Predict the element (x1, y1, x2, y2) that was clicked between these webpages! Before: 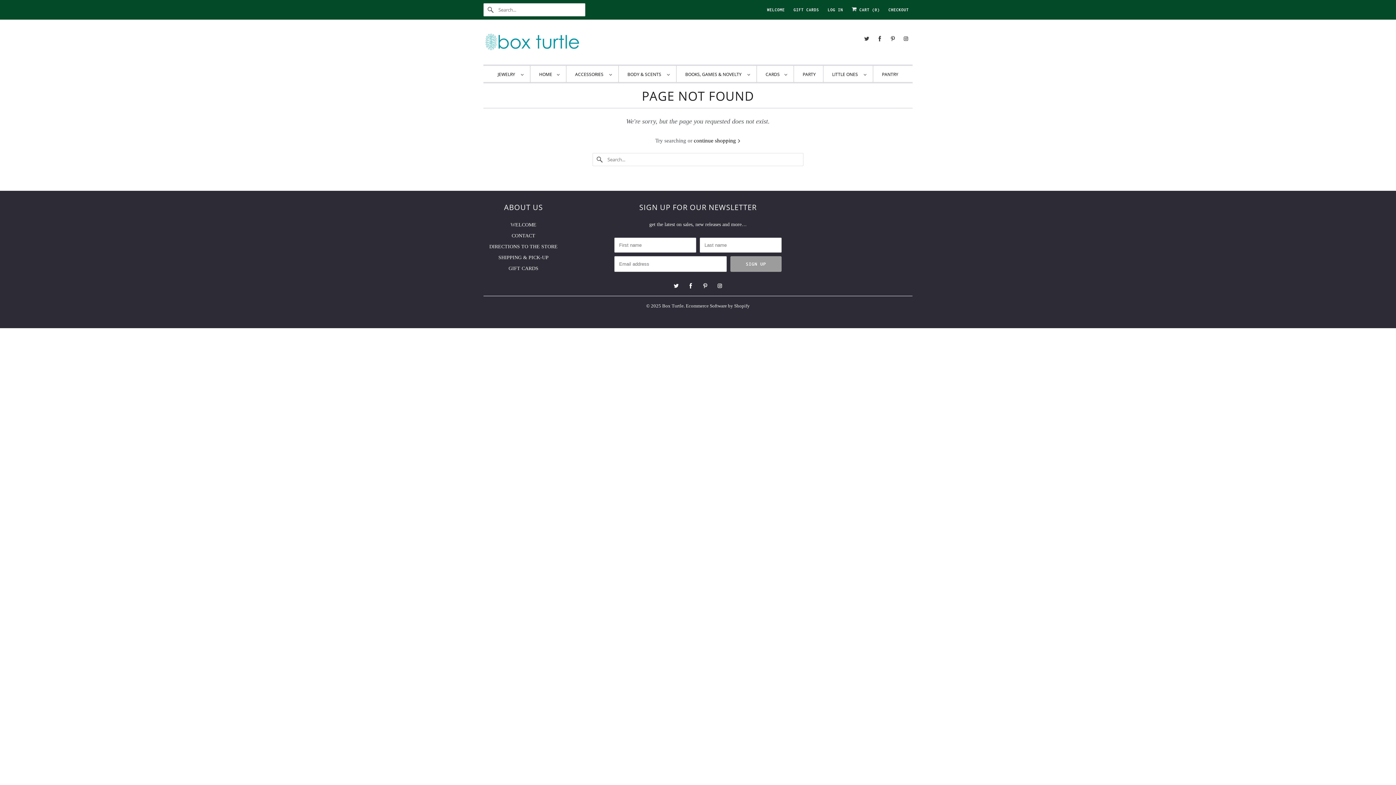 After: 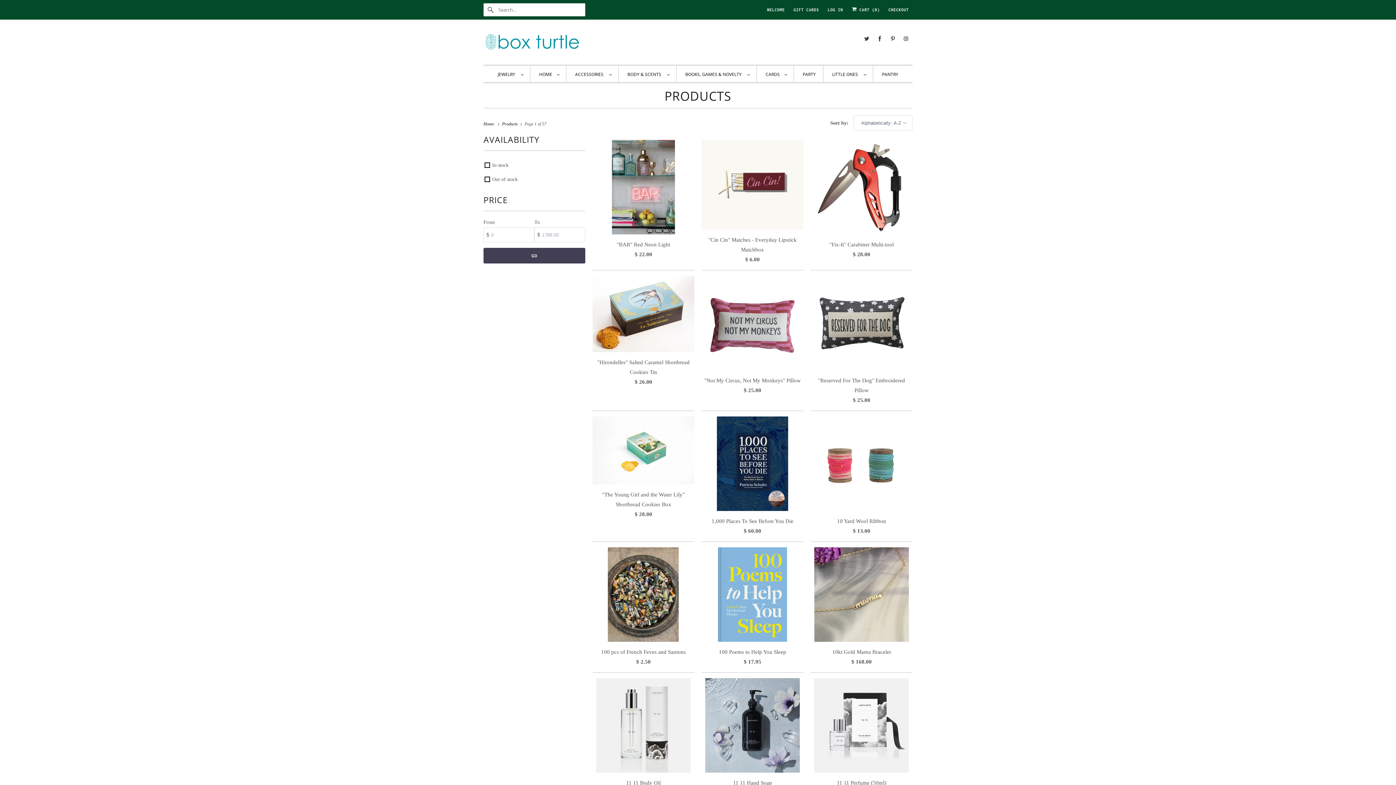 Action: label: continue shopping  bbox: (694, 137, 740, 143)